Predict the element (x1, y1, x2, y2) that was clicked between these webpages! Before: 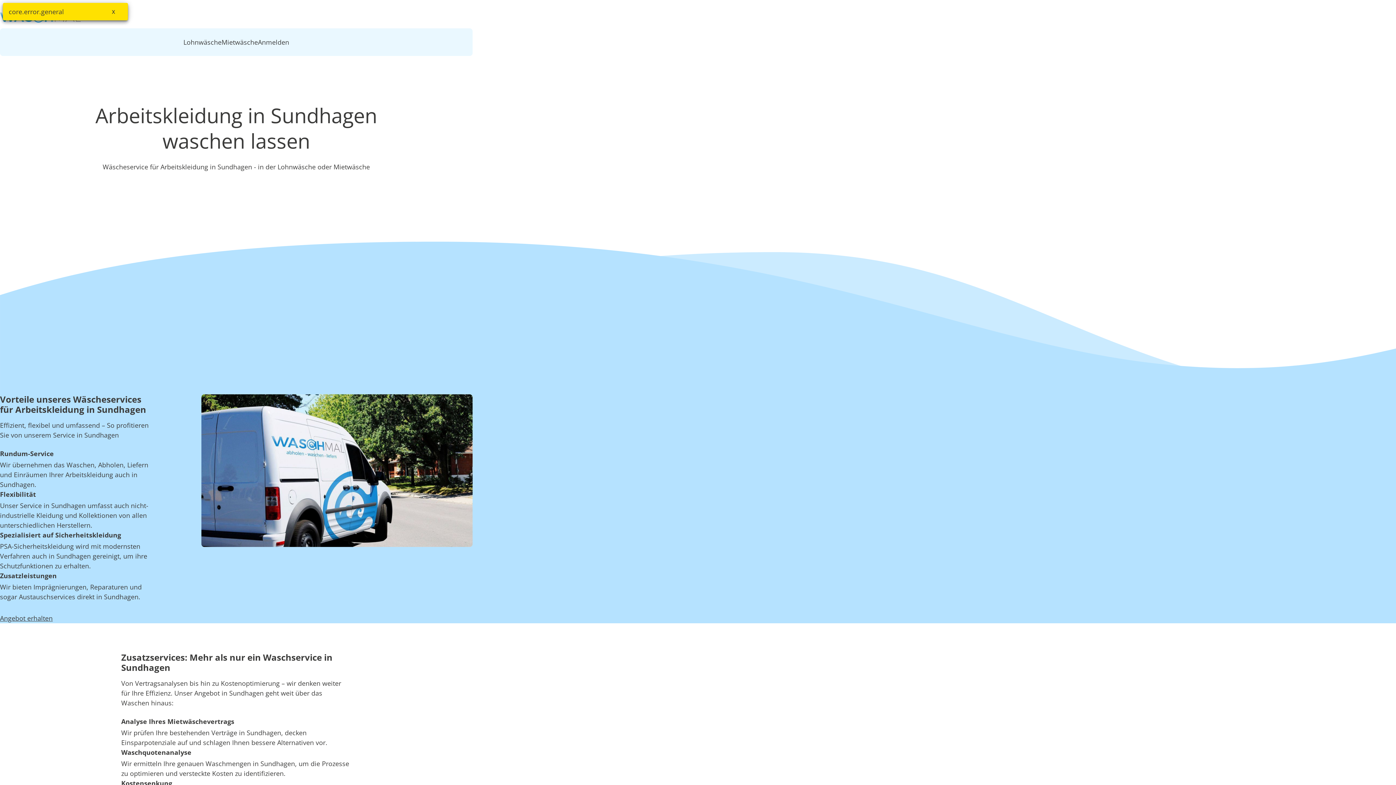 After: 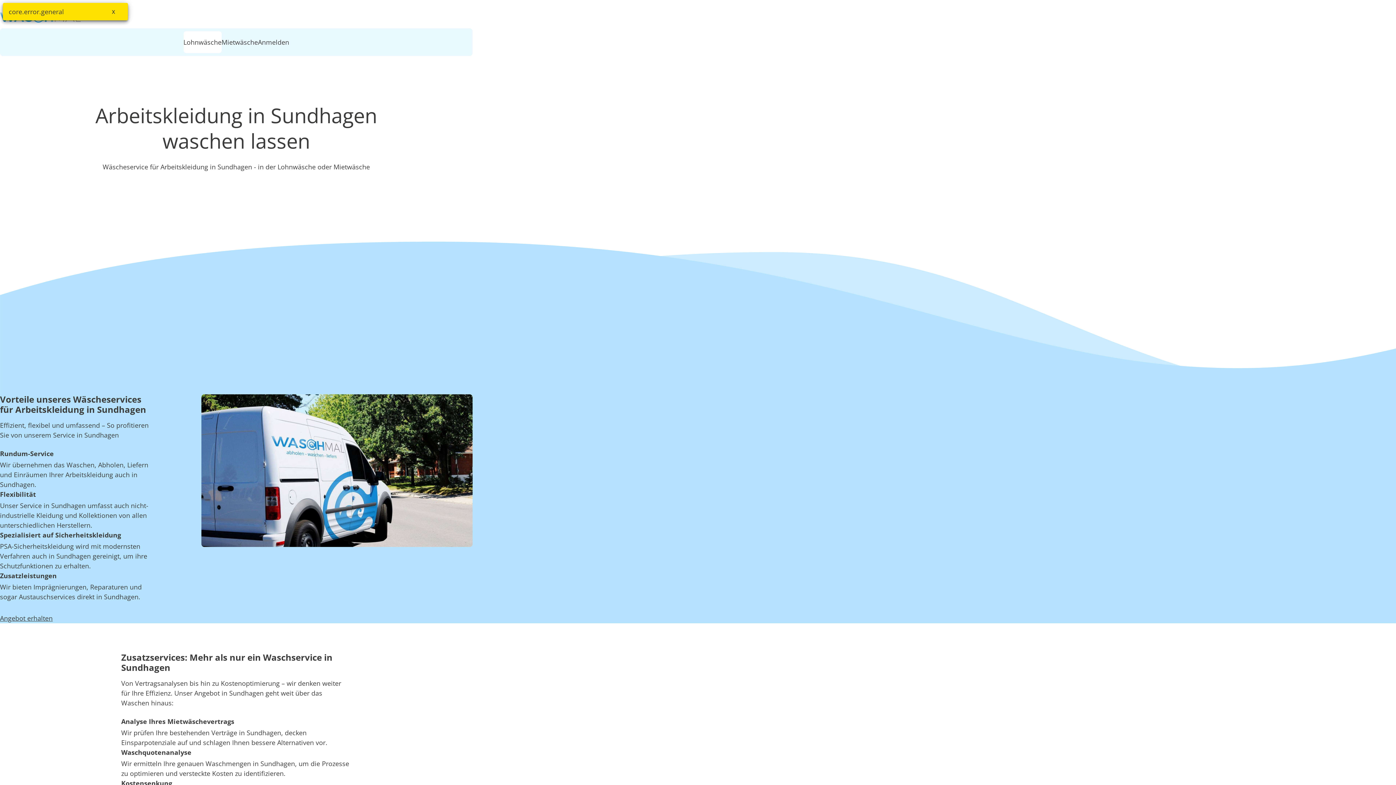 Action: label: Lohnwäsche bbox: (183, 31, 221, 53)